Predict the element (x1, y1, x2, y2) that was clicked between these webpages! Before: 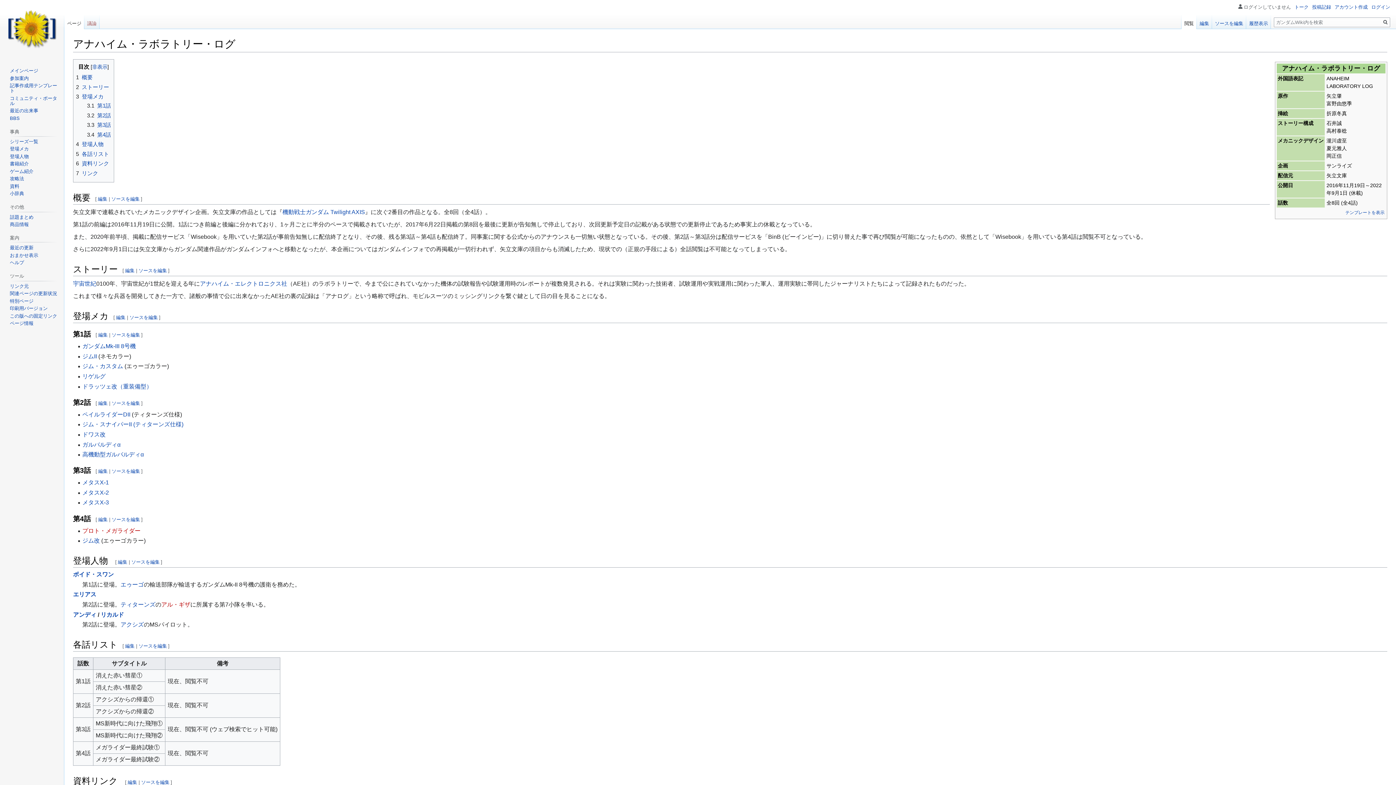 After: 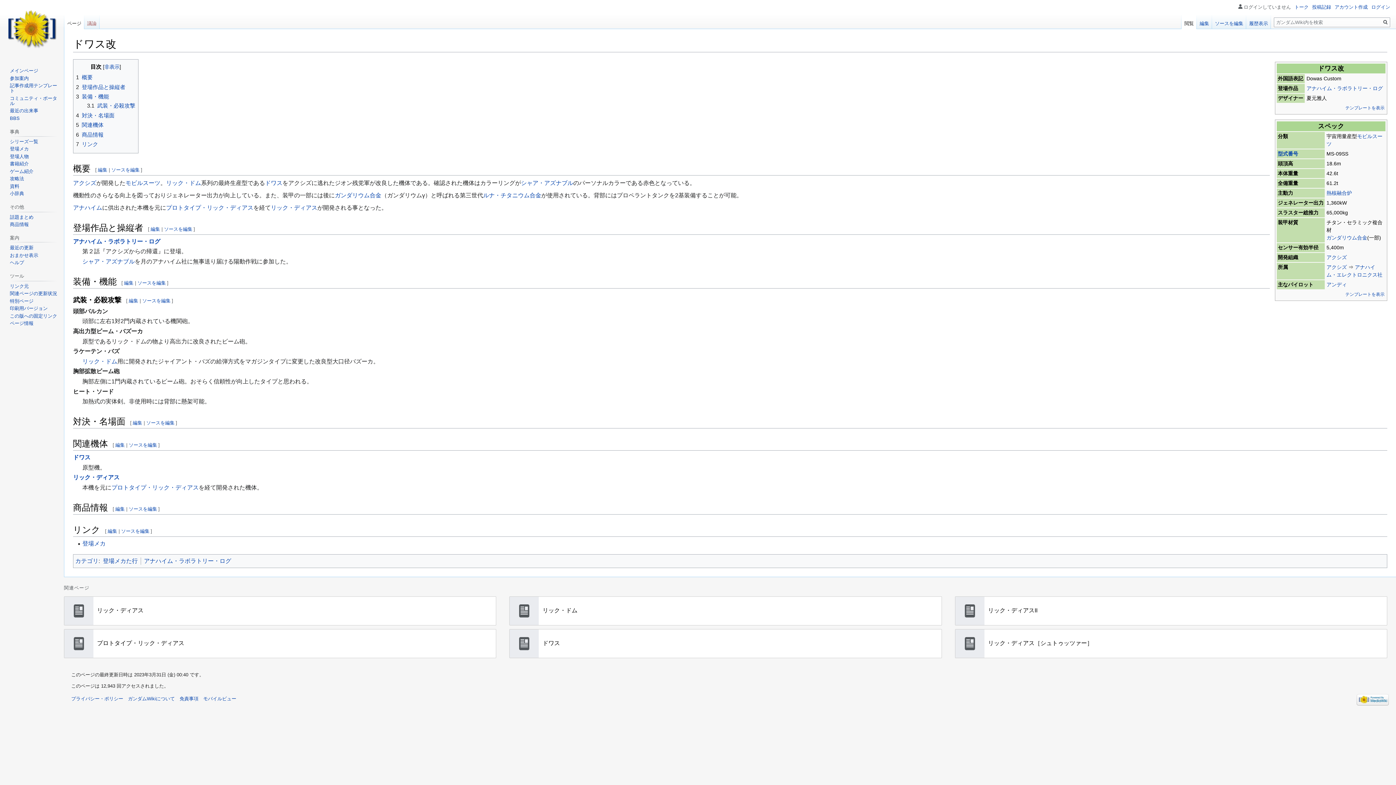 Action: bbox: (82, 431, 105, 437) label: ドワス改